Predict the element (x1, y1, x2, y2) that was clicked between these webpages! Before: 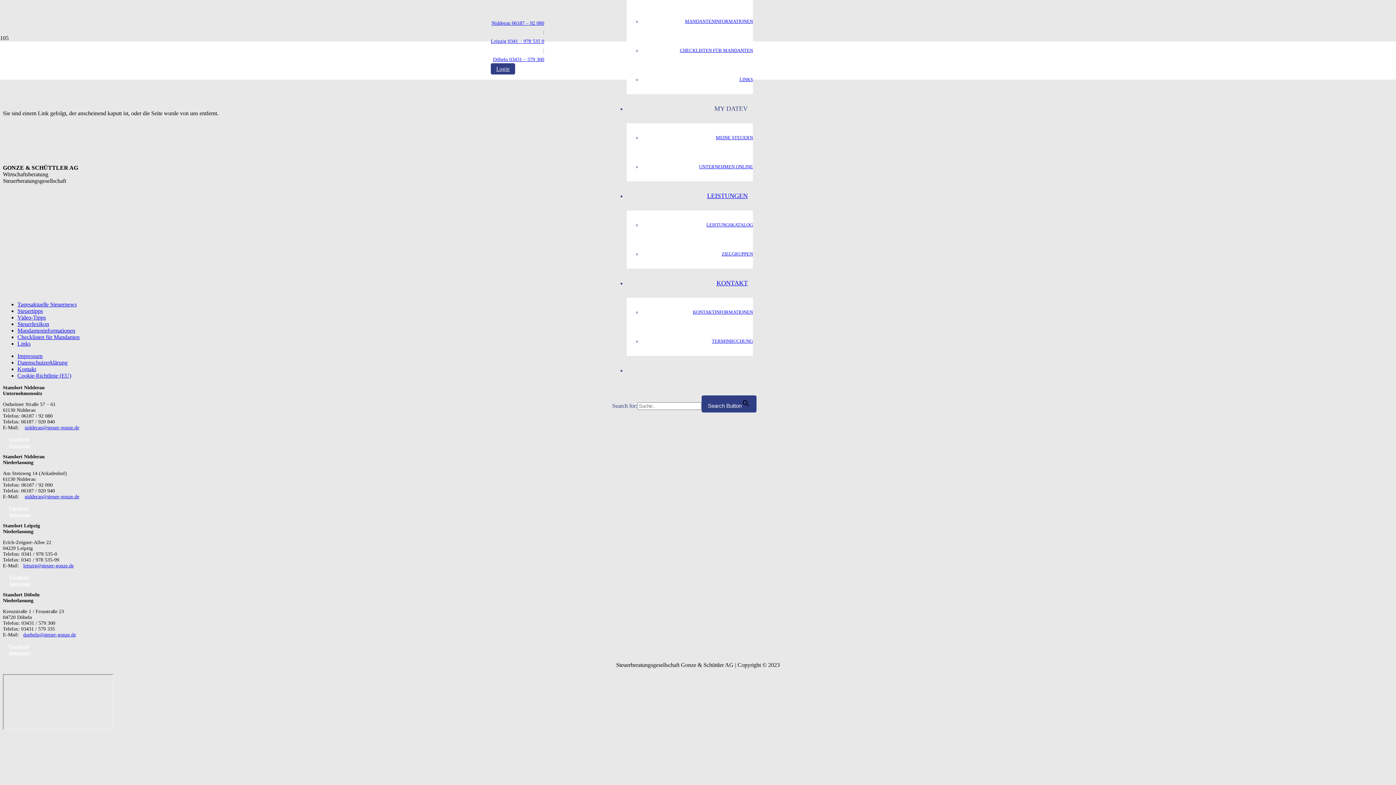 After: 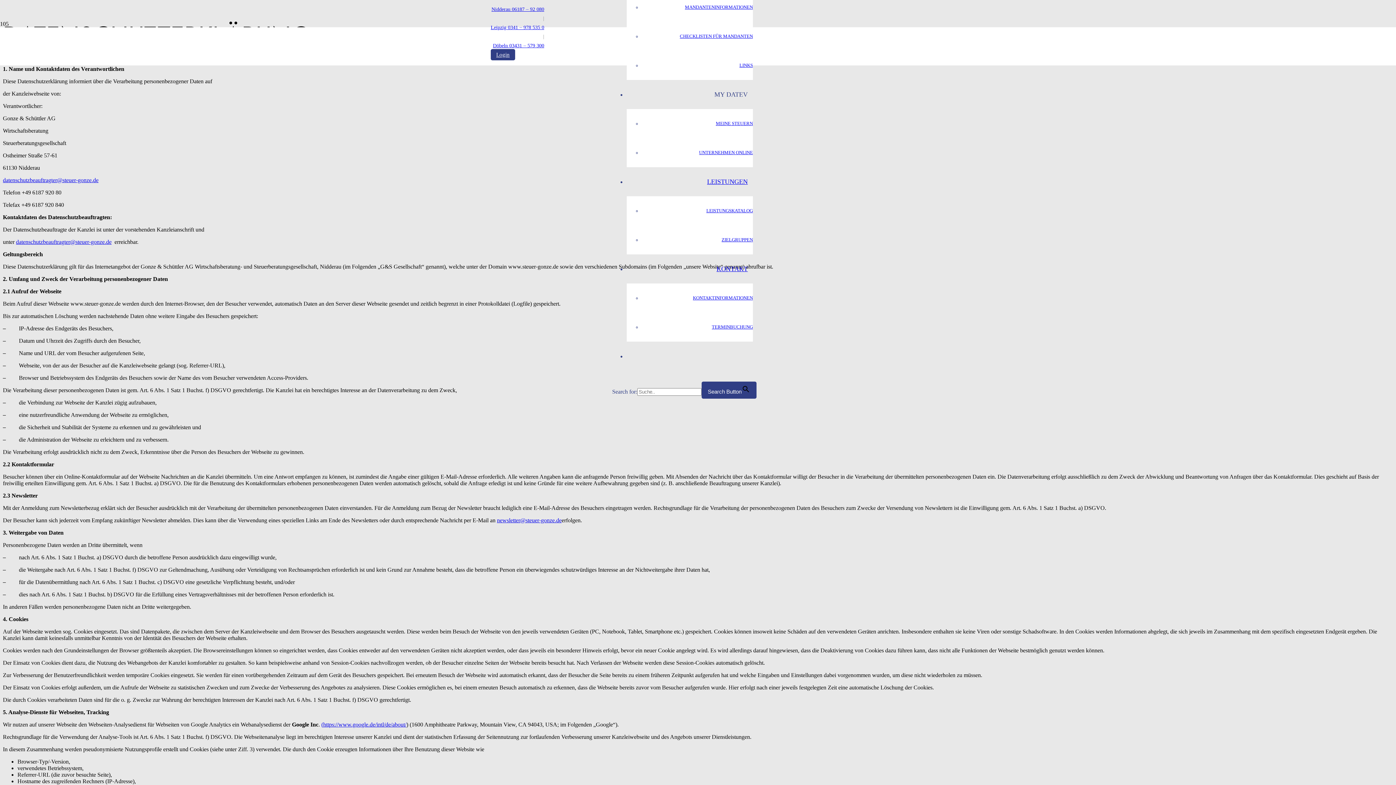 Action: bbox: (17, 359, 67, 365) label: Datenschutzerklärung